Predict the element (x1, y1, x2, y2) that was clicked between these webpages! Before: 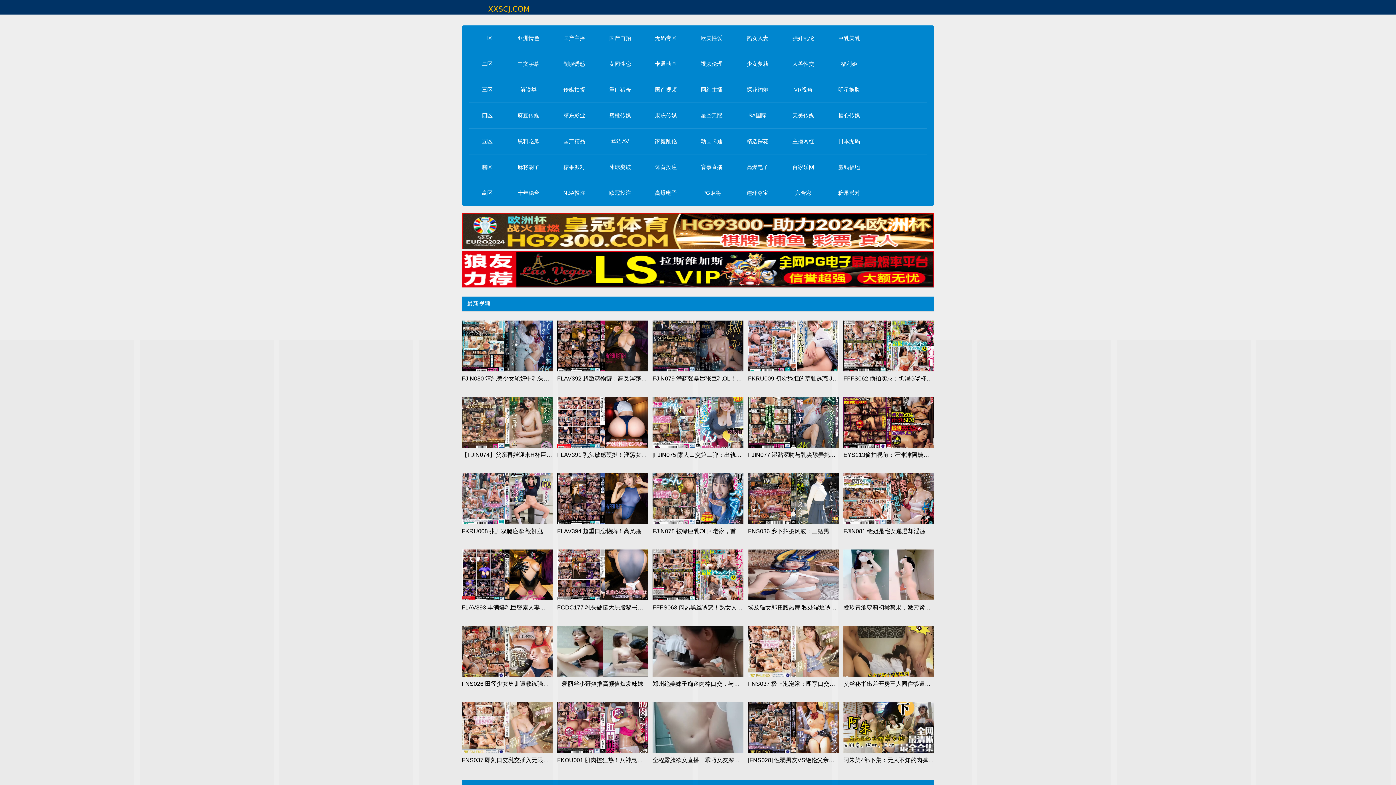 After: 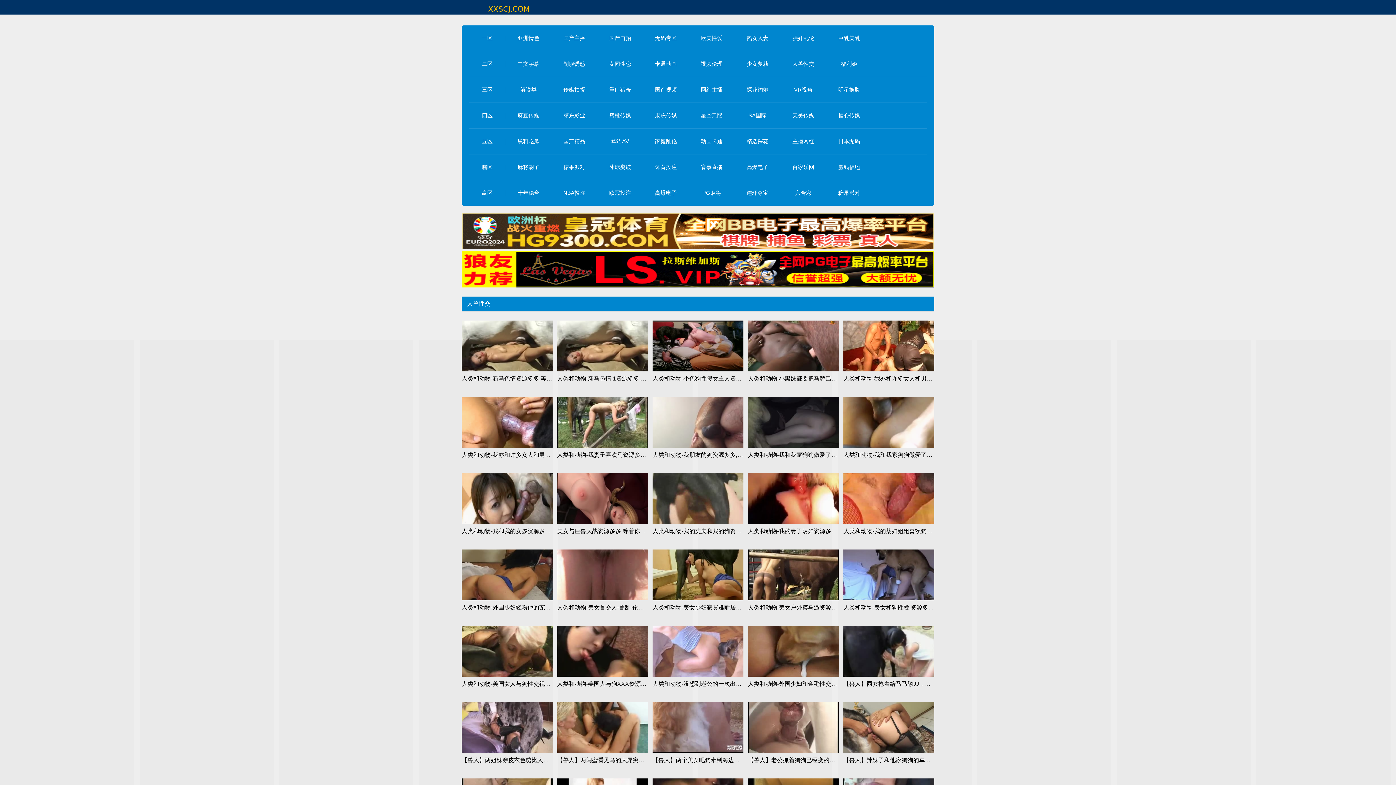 Action: bbox: (792, 60, 814, 66) label: 人兽性交